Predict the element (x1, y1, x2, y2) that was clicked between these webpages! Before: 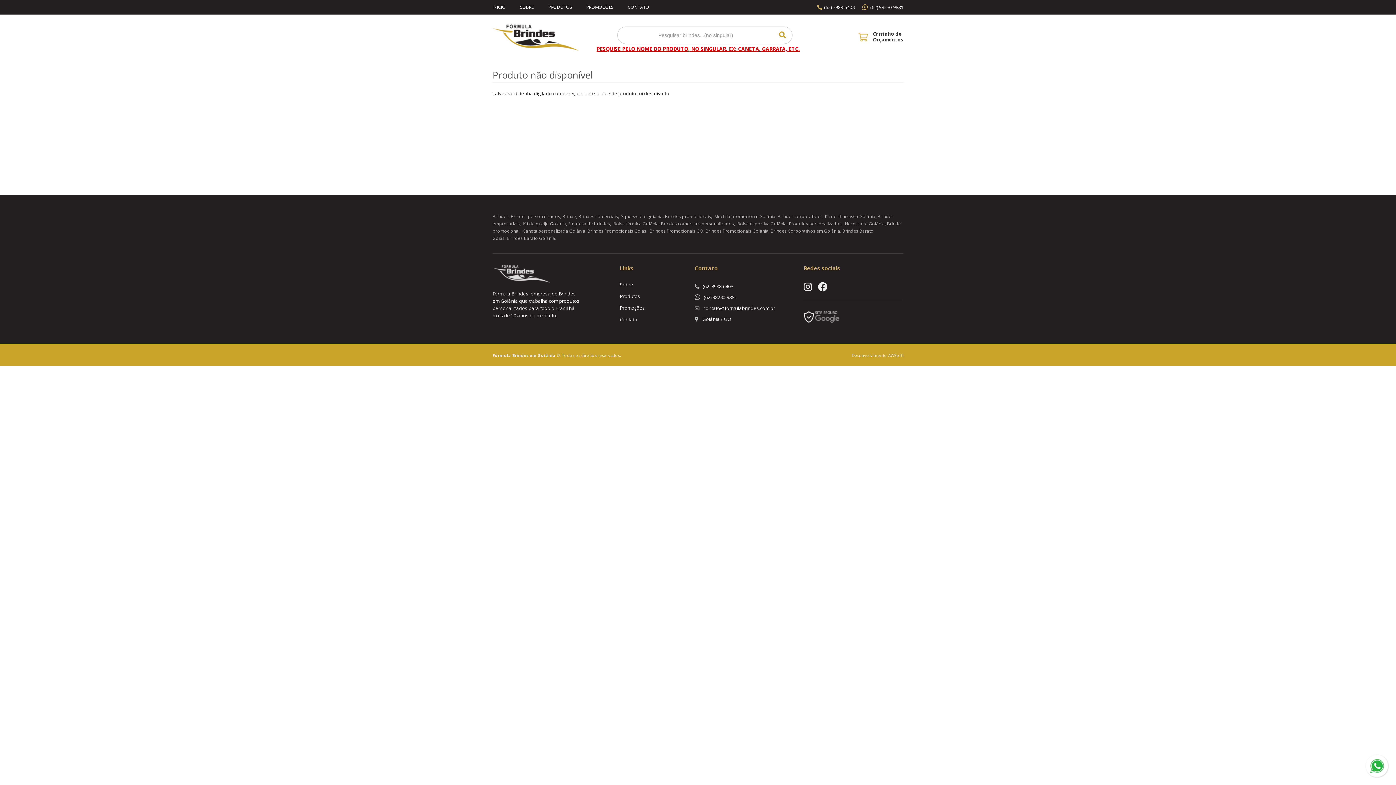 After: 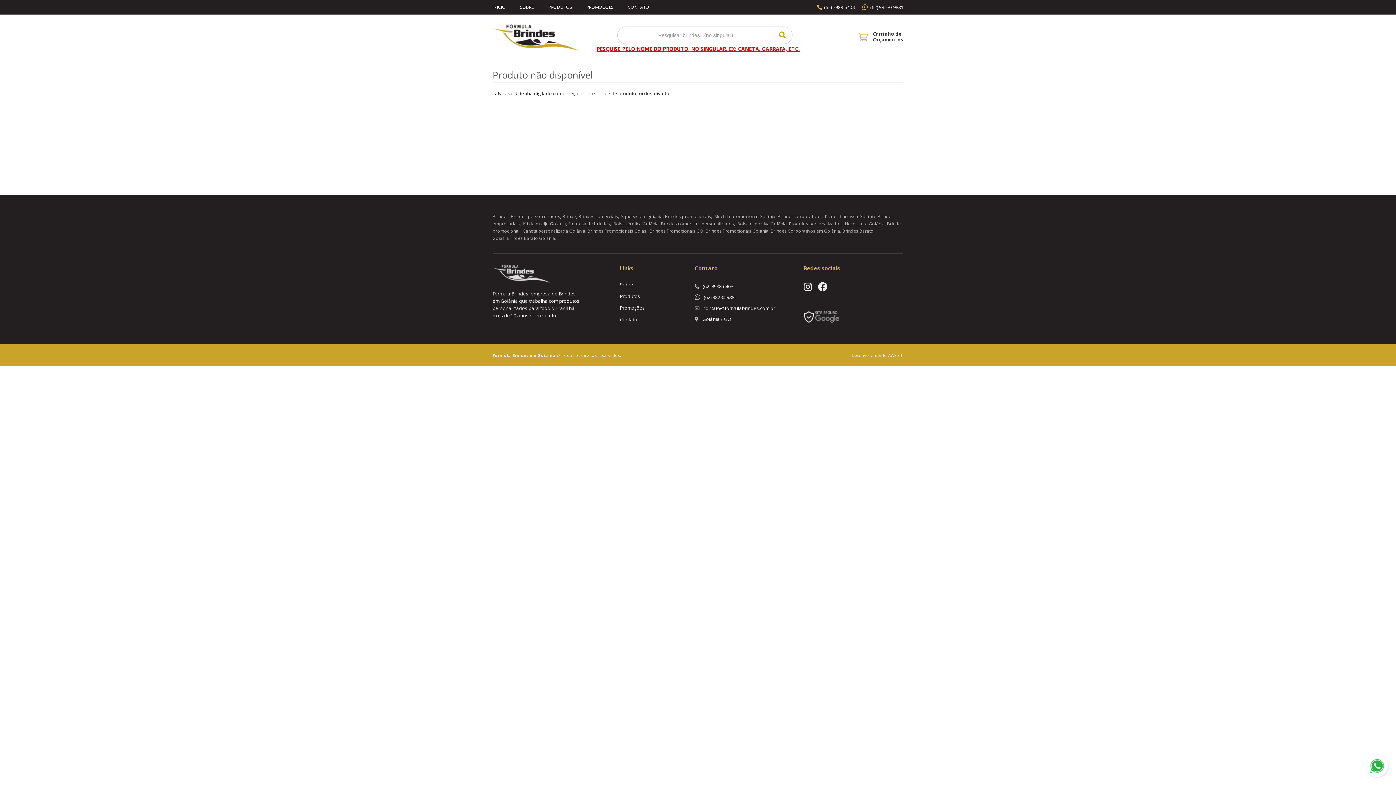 Action: bbox: (845, 220, 885, 226) label: Necessaire Goiânia